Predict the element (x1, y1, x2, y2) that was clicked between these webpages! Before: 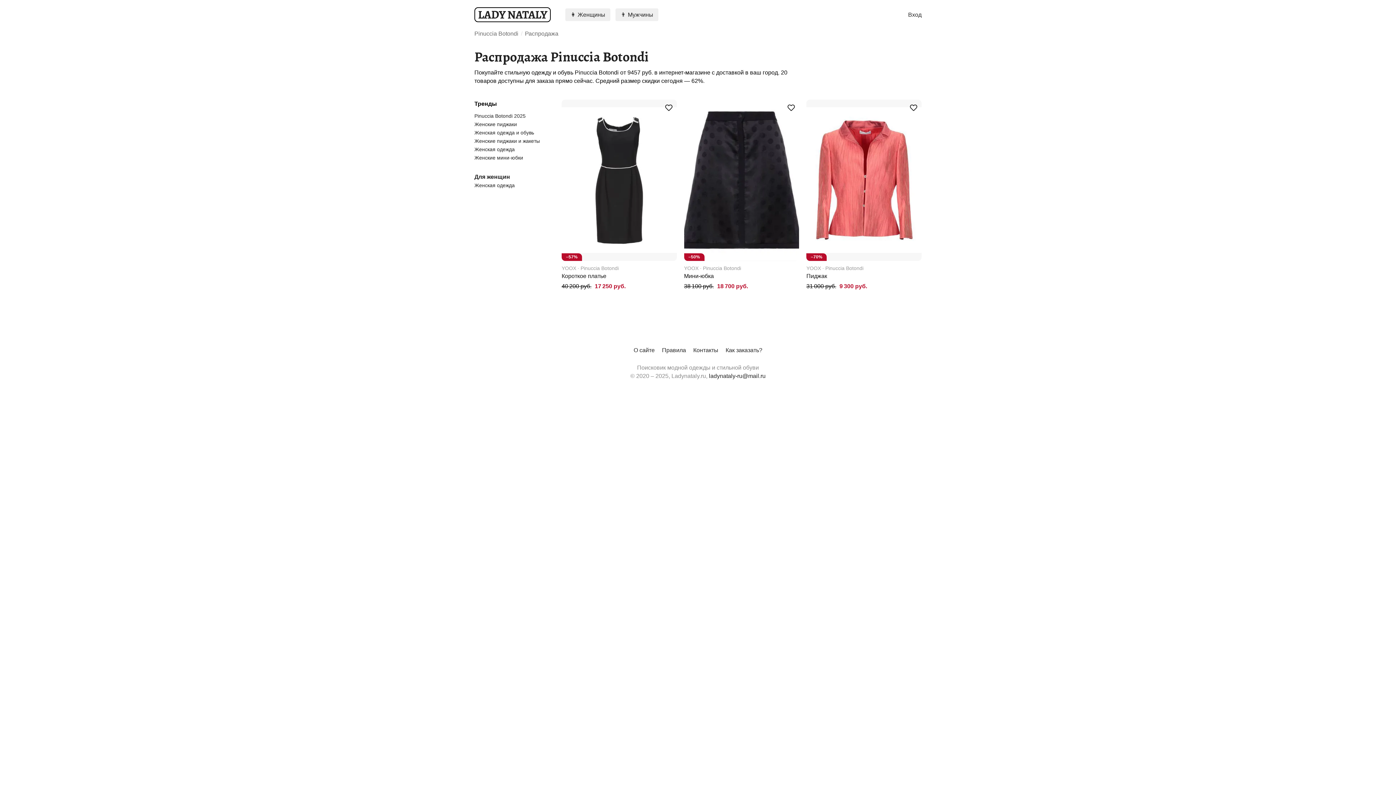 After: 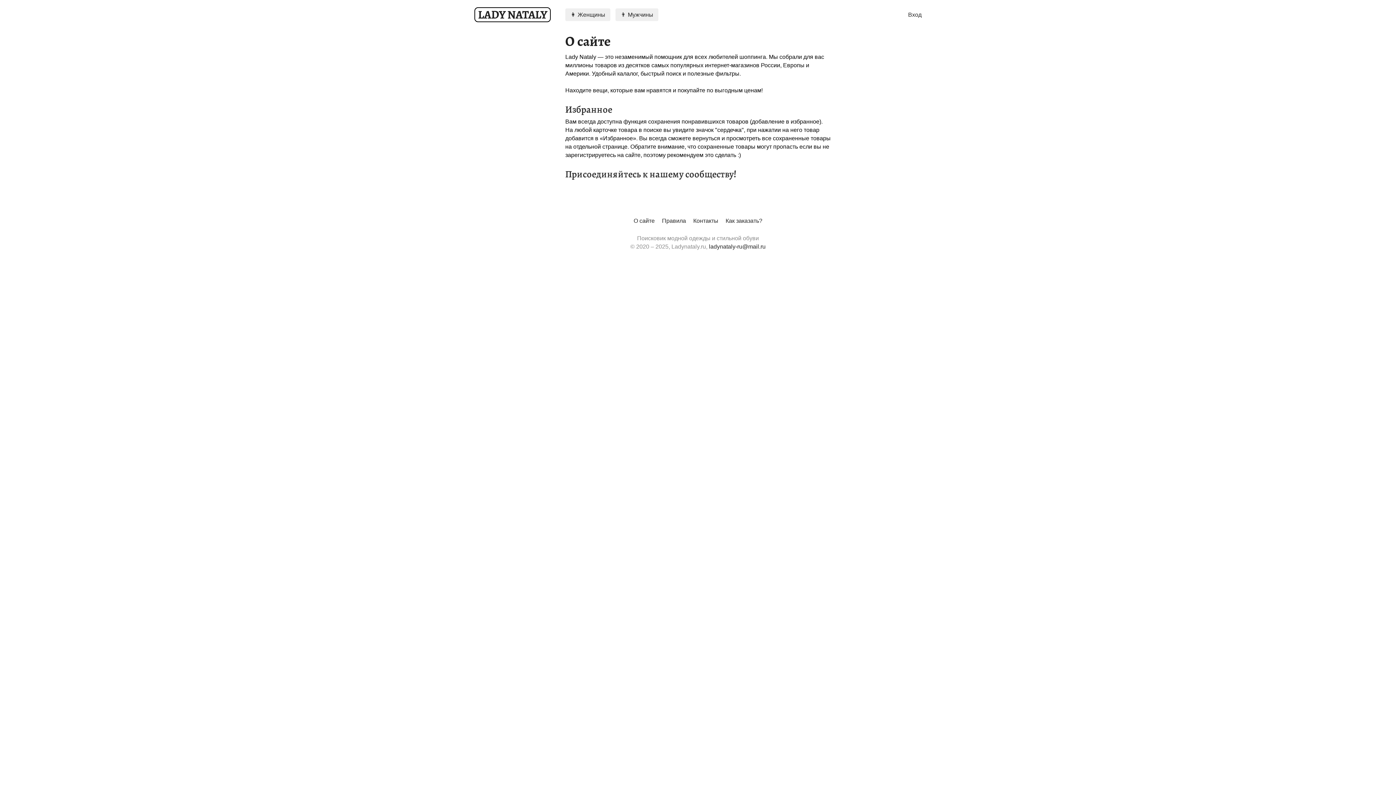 Action: label: О сайте bbox: (633, 346, 654, 354)